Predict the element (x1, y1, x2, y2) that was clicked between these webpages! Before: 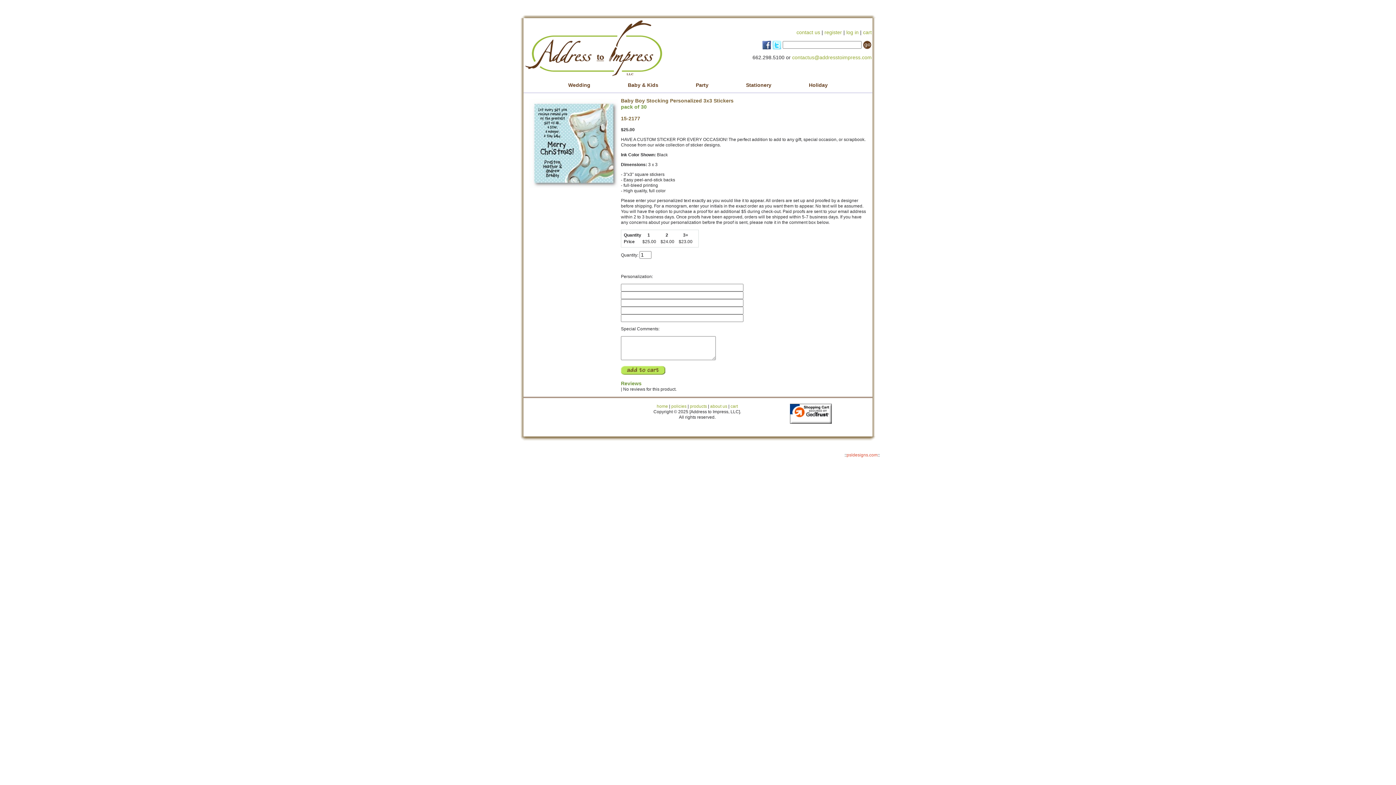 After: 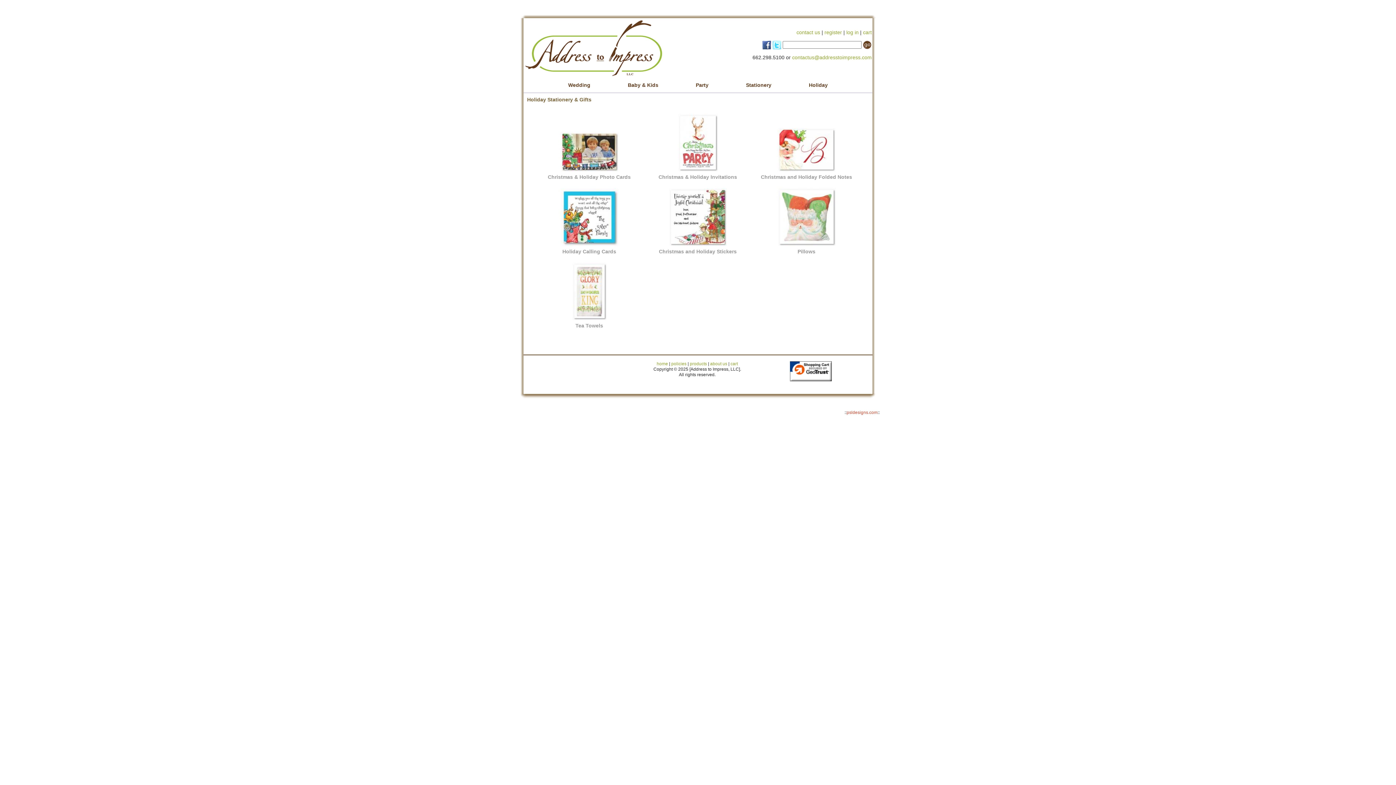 Action: bbox: (809, 82, 828, 88) label: Holiday